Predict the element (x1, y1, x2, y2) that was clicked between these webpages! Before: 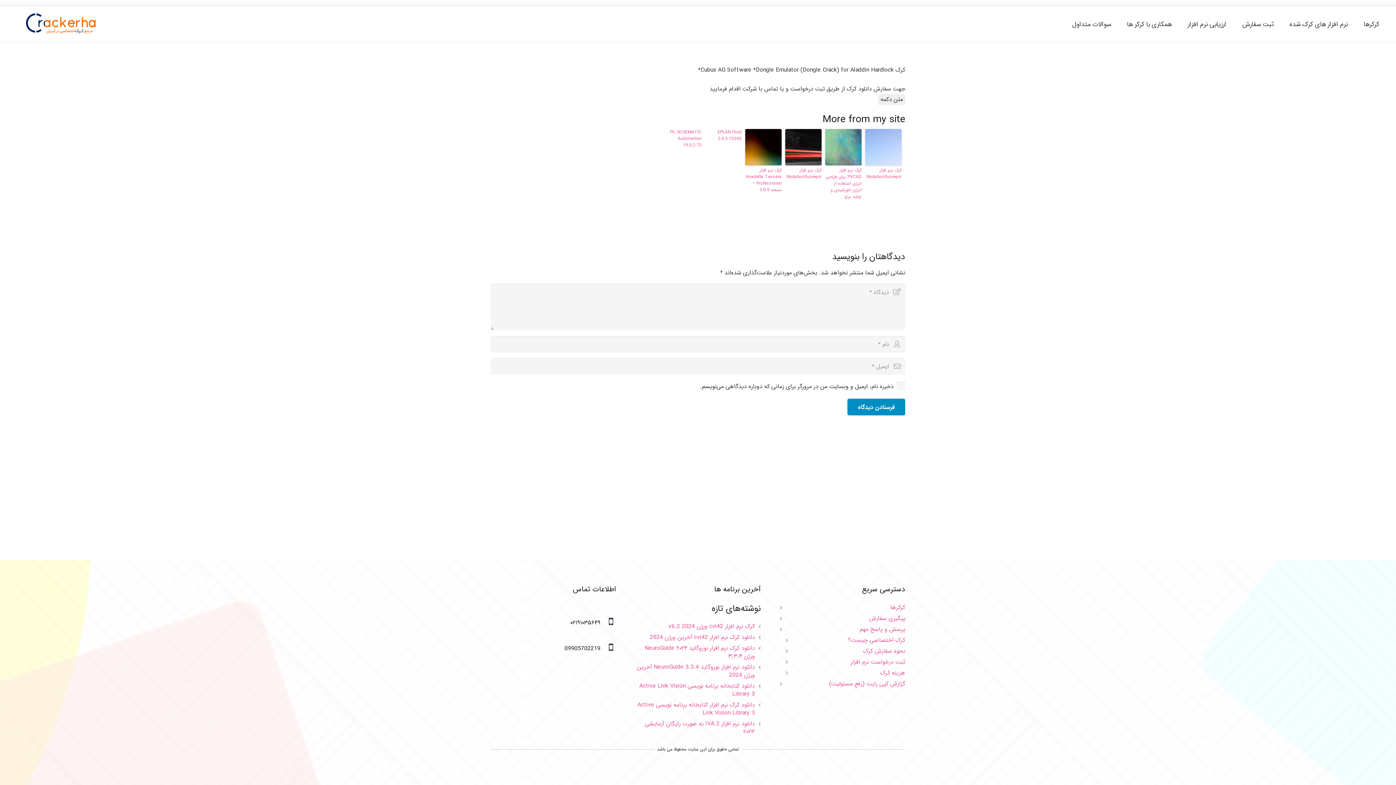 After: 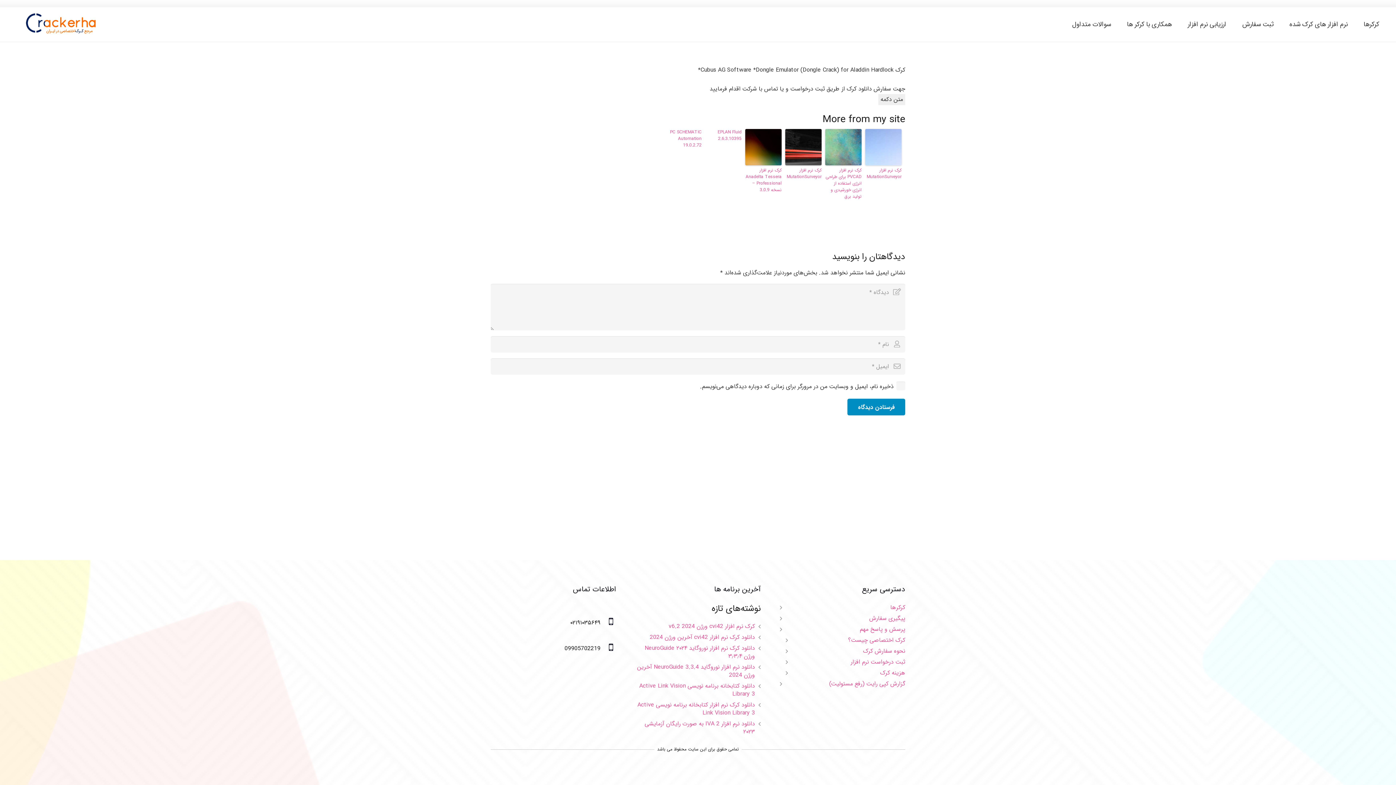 Action: bbox: (878, 94, 905, 105) label: متن دکمه